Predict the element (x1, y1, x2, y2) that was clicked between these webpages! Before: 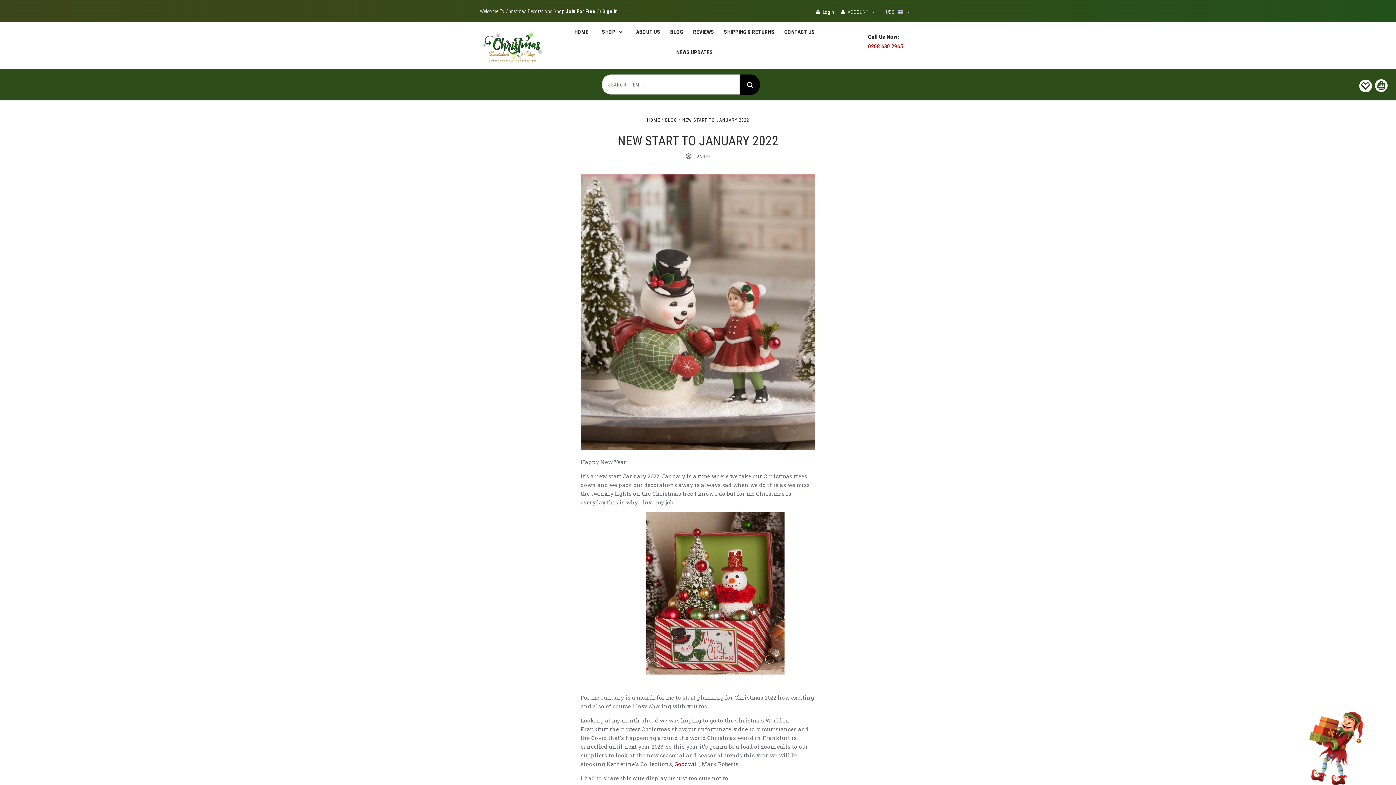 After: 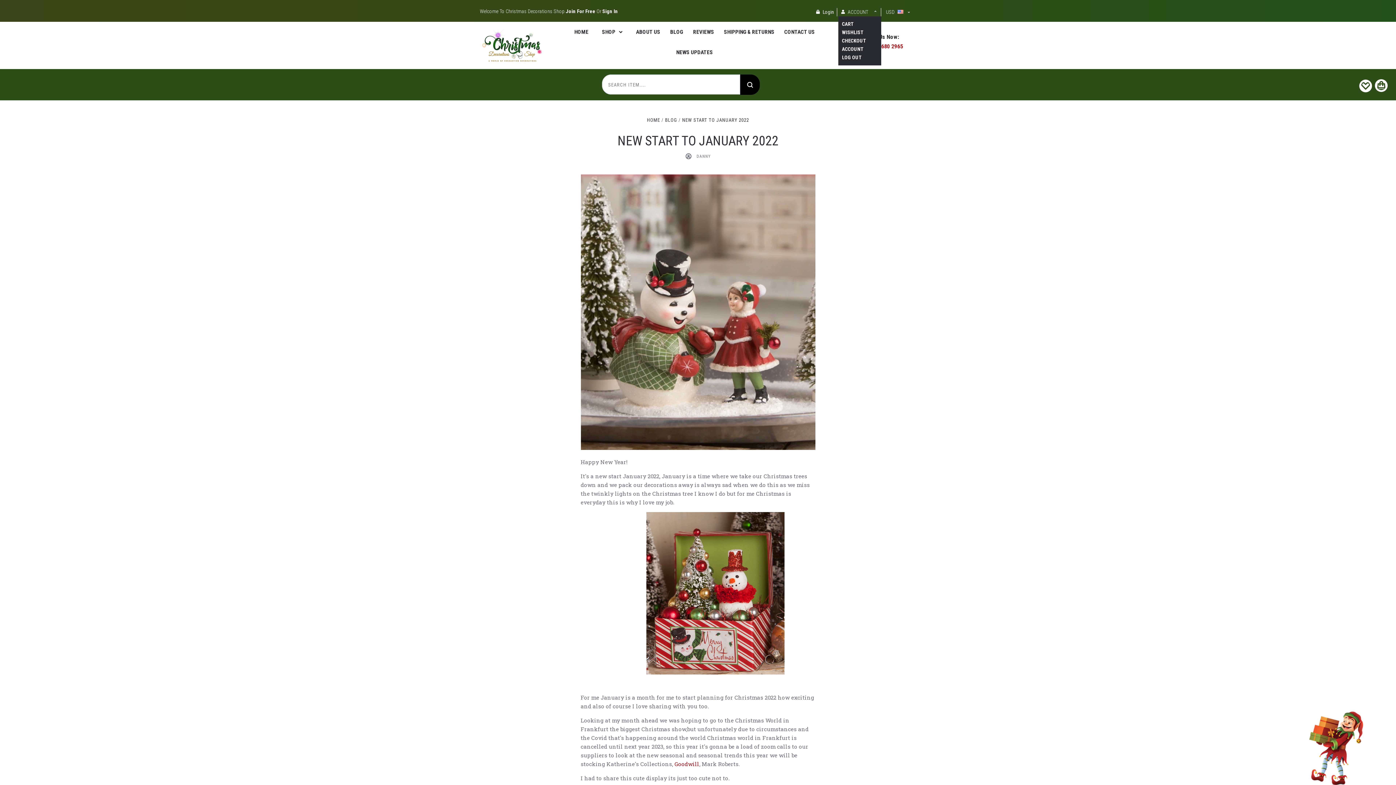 Action: bbox: (838, 8, 881, 16) label:  ACCOUNT 